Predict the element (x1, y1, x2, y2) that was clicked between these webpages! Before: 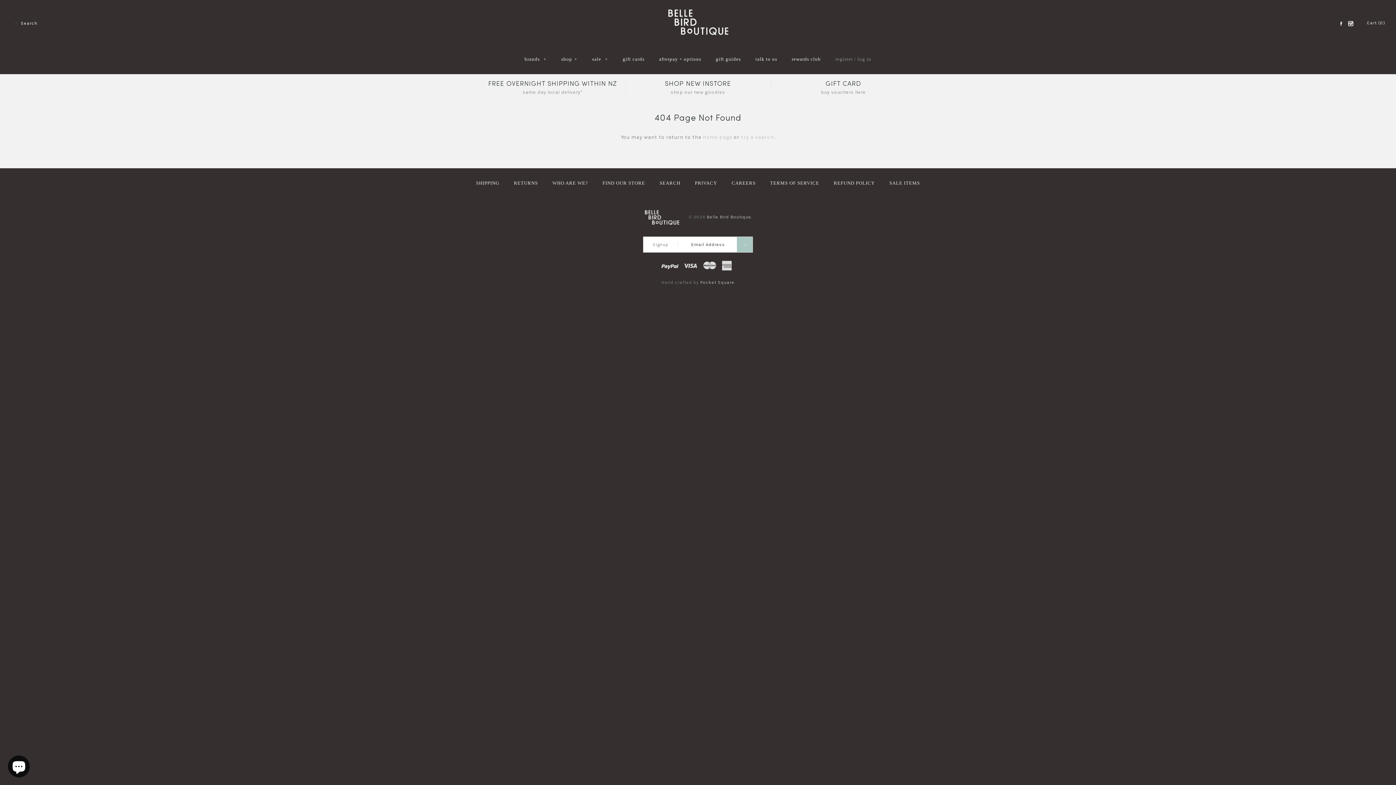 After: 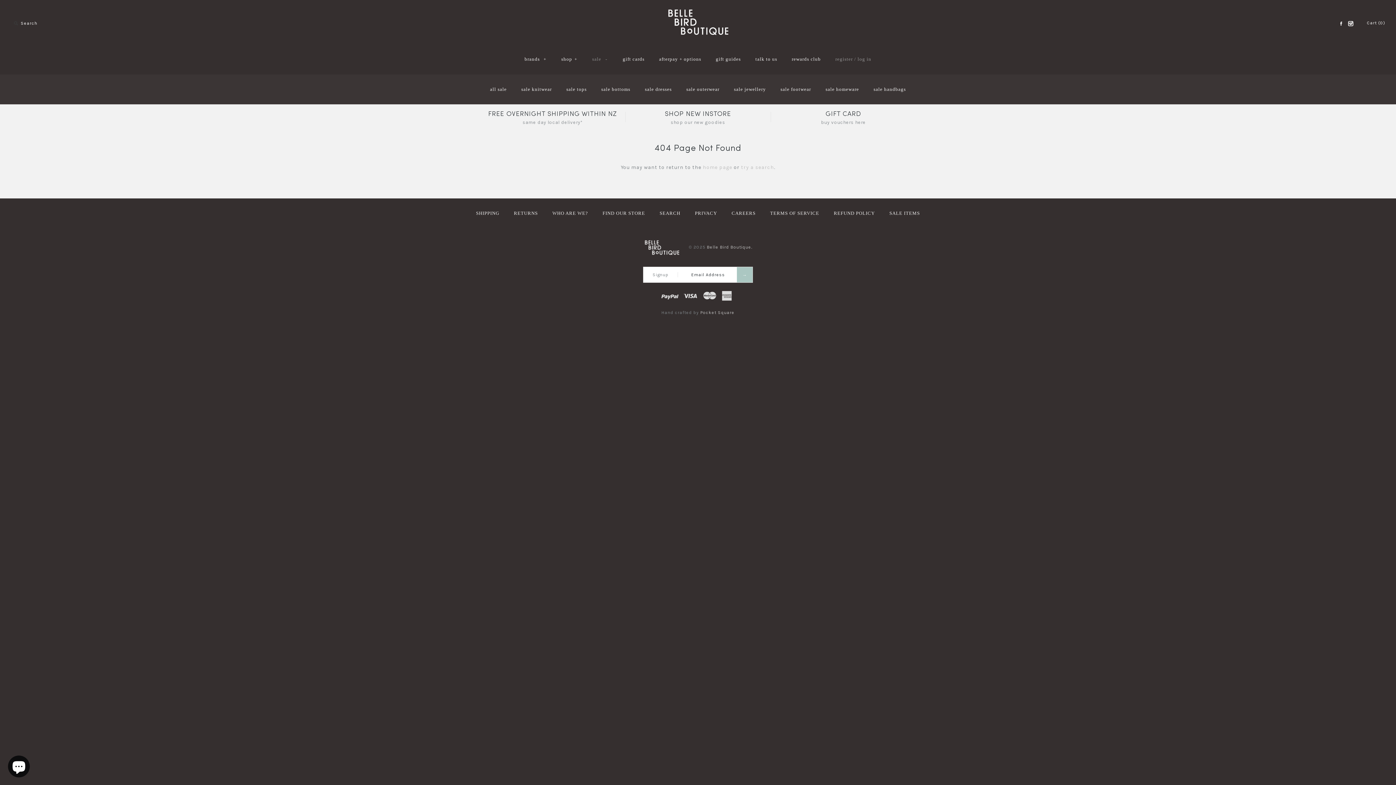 Action: label: sale + bbox: (585, 46, 614, 72)